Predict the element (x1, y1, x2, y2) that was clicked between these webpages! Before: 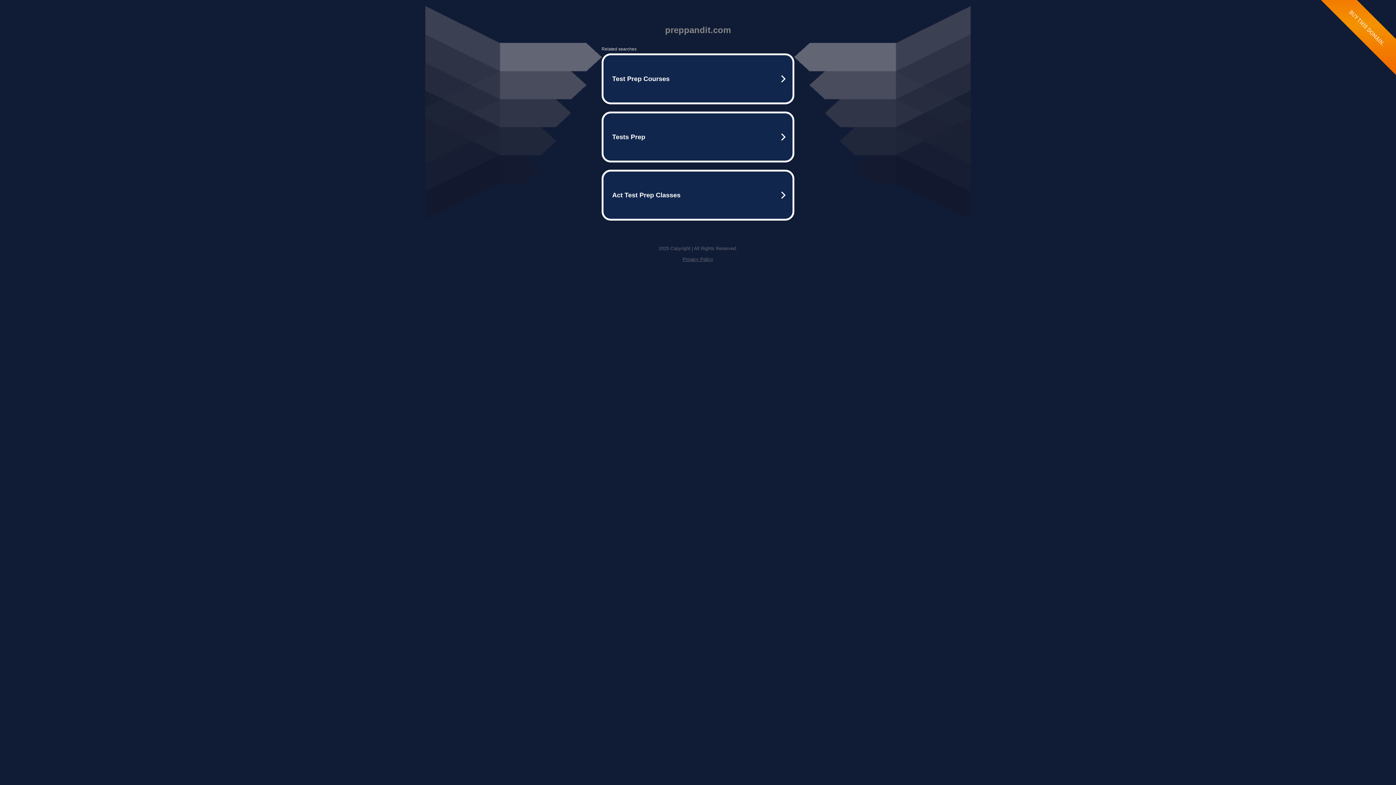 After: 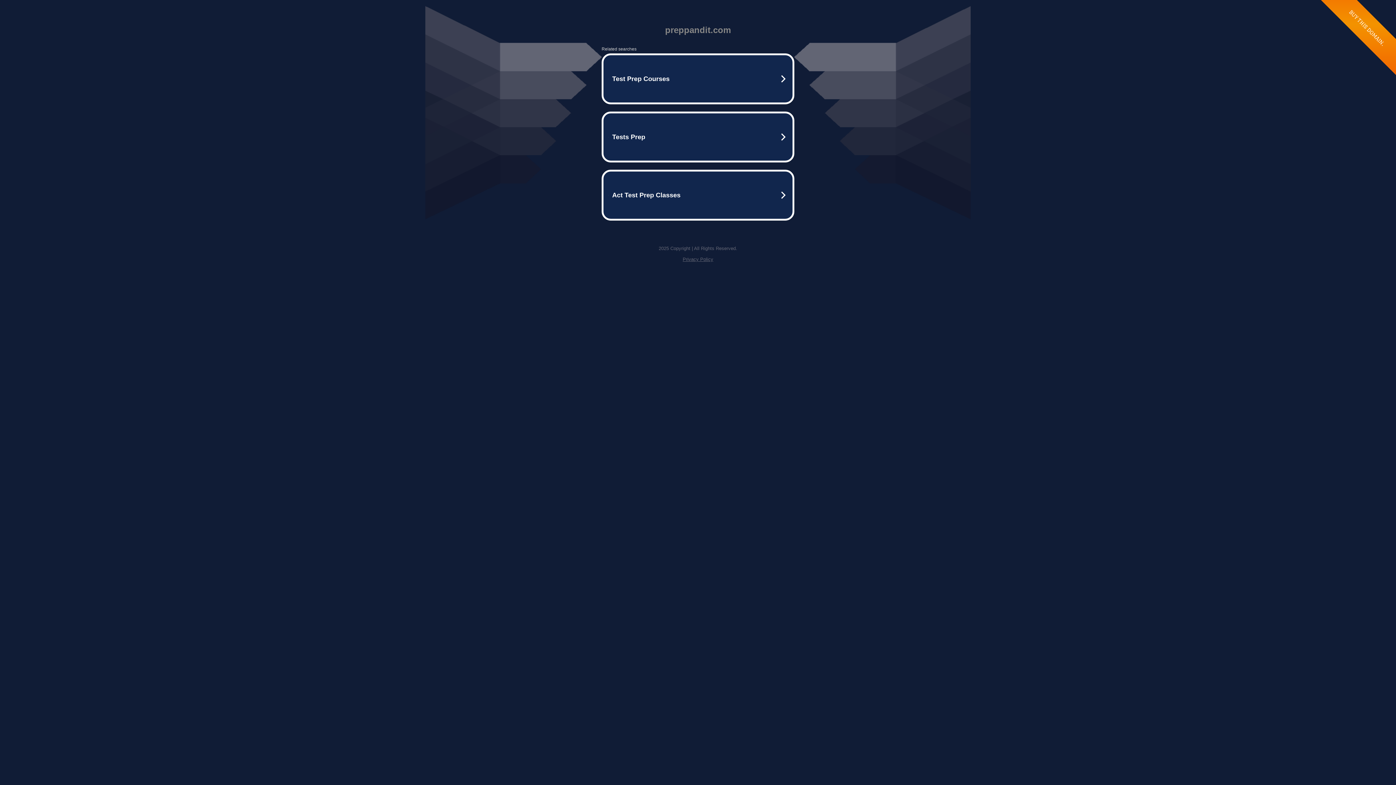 Action: label: Privacy Policy bbox: (682, 256, 713, 262)